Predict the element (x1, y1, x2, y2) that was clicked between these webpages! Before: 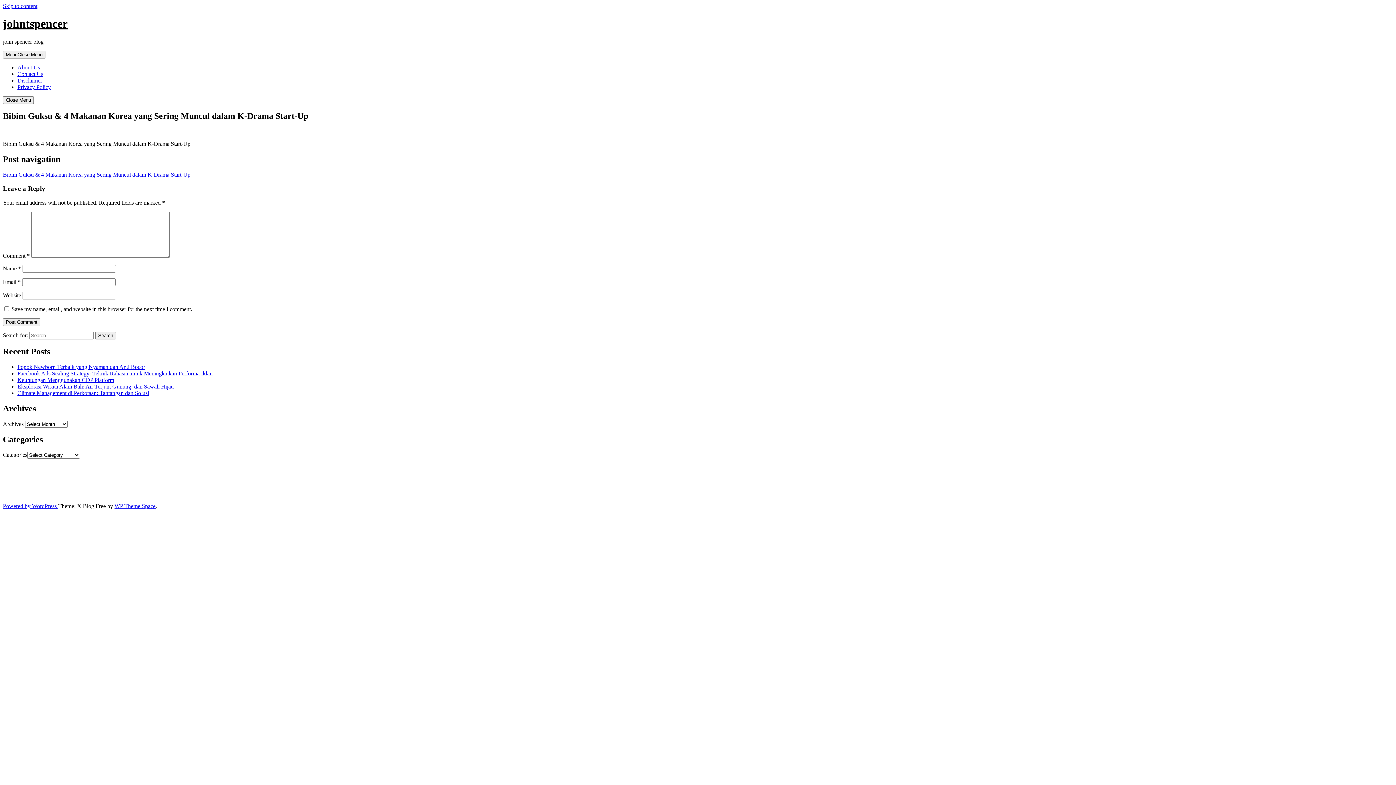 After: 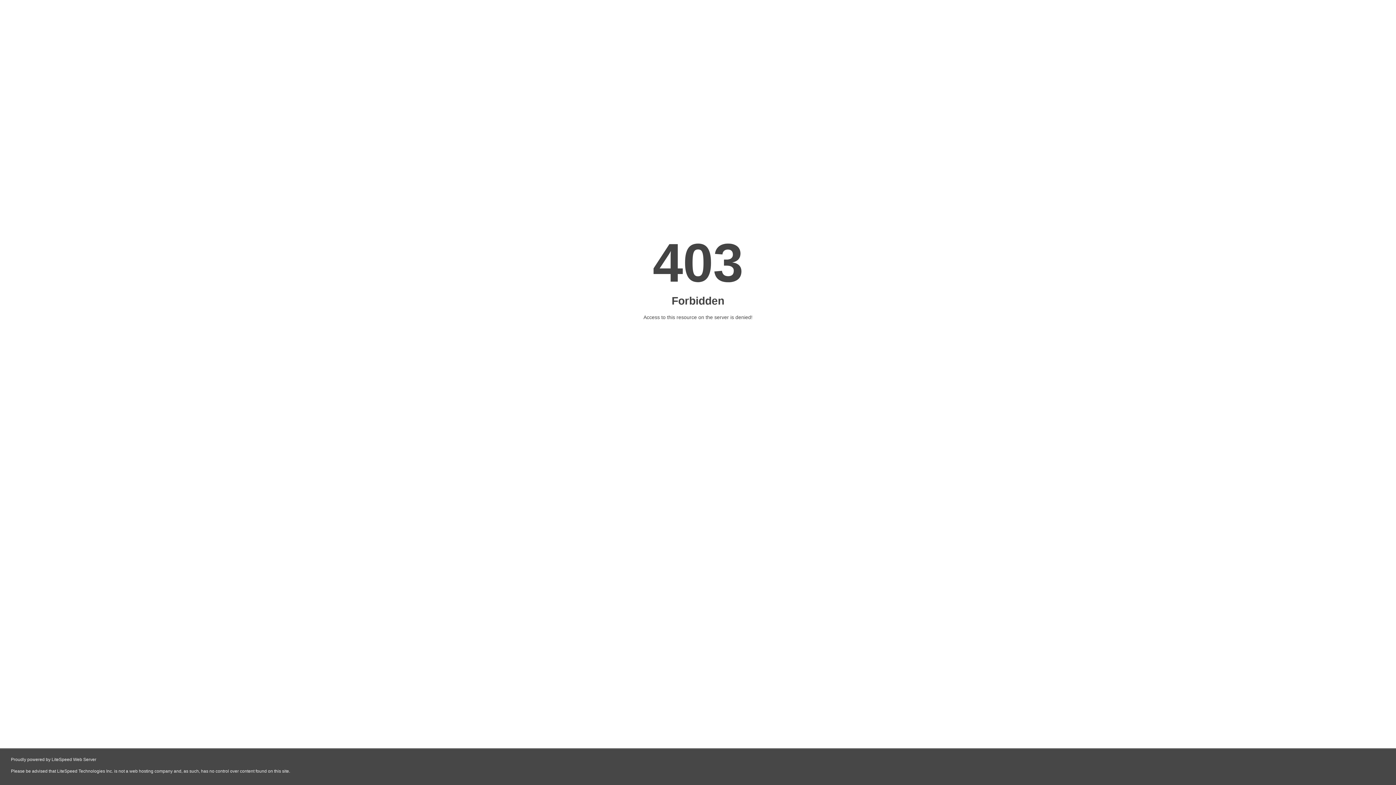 Action: label: pengetahuan bbox: (926, 464, 956, 471)